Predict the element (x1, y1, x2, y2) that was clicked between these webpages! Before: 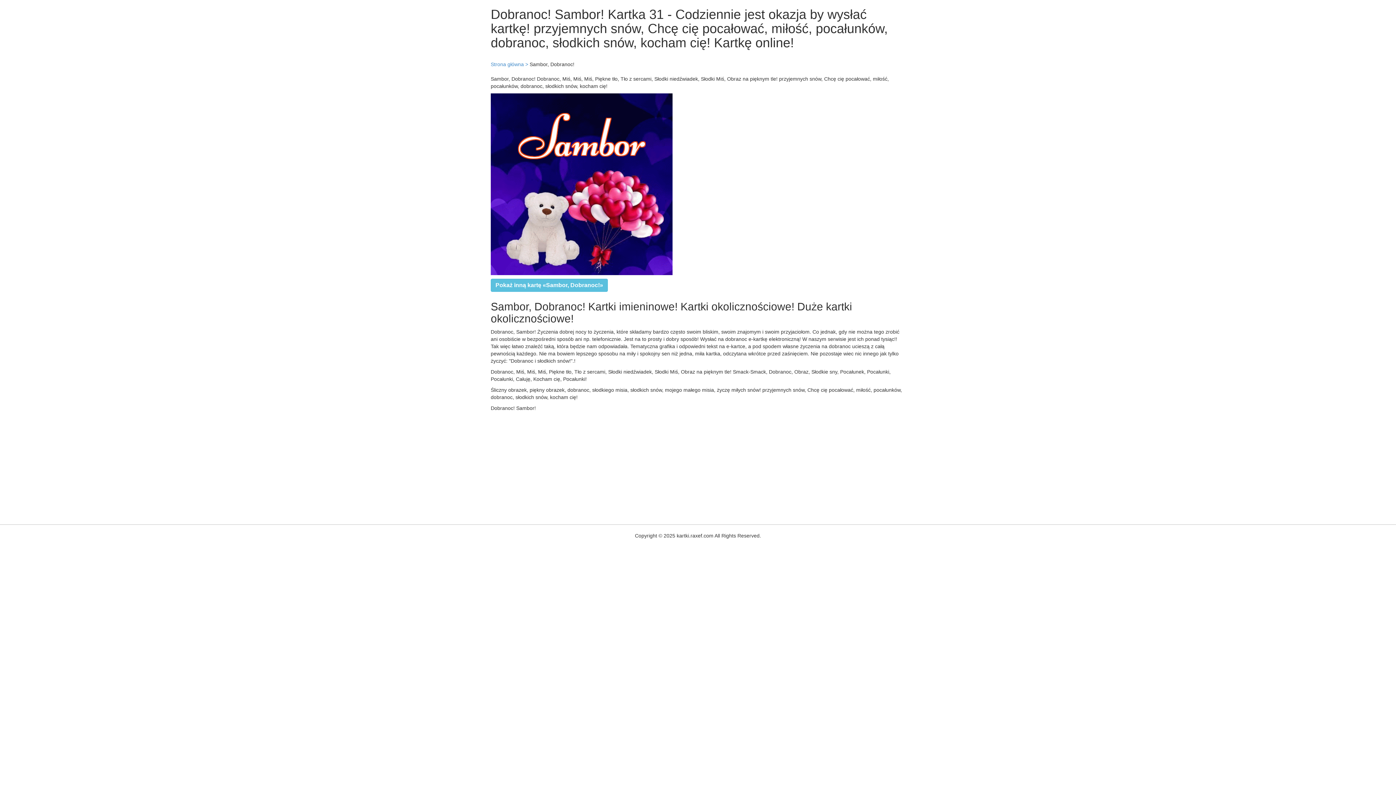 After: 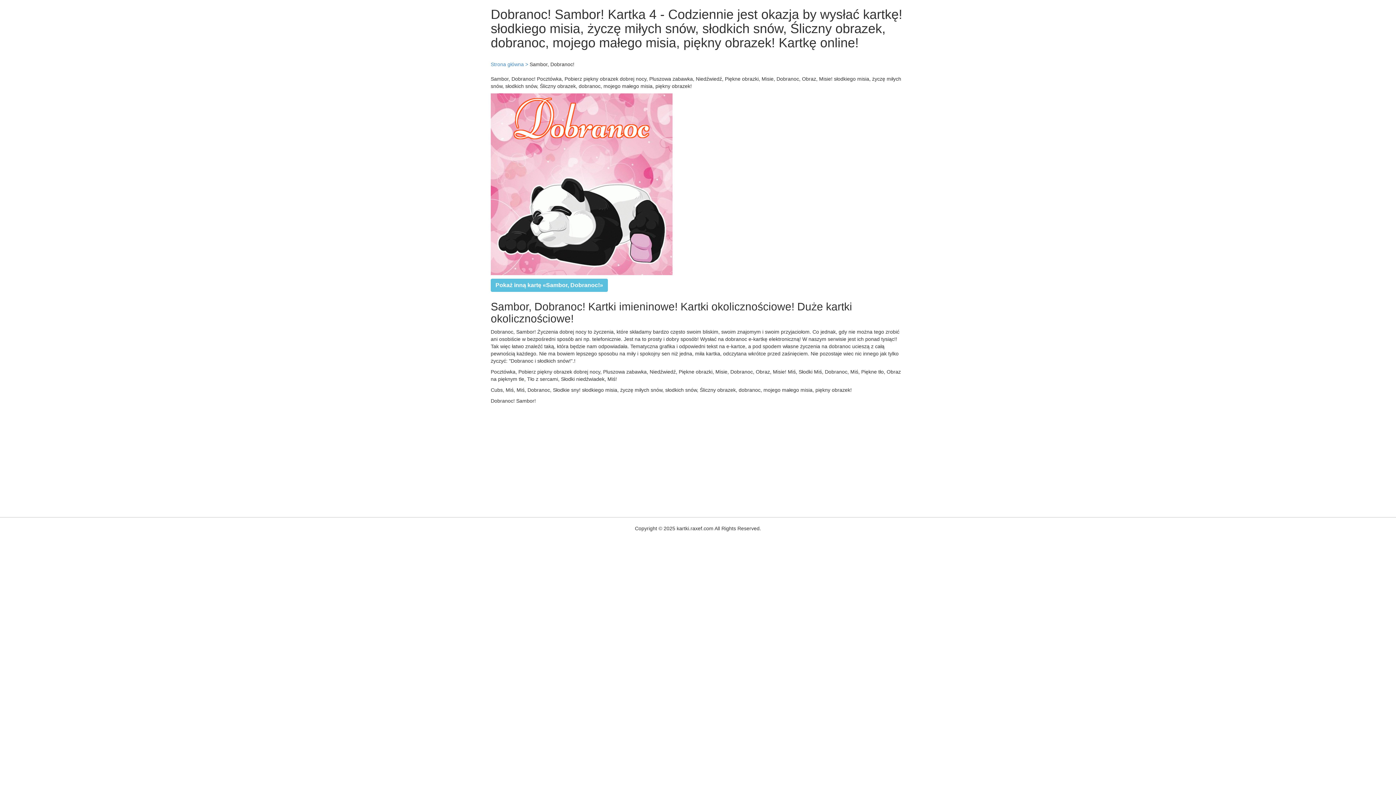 Action: bbox: (495, 282, 603, 288) label: Pokaż inną kartę «Sambor, Dobranoc!»